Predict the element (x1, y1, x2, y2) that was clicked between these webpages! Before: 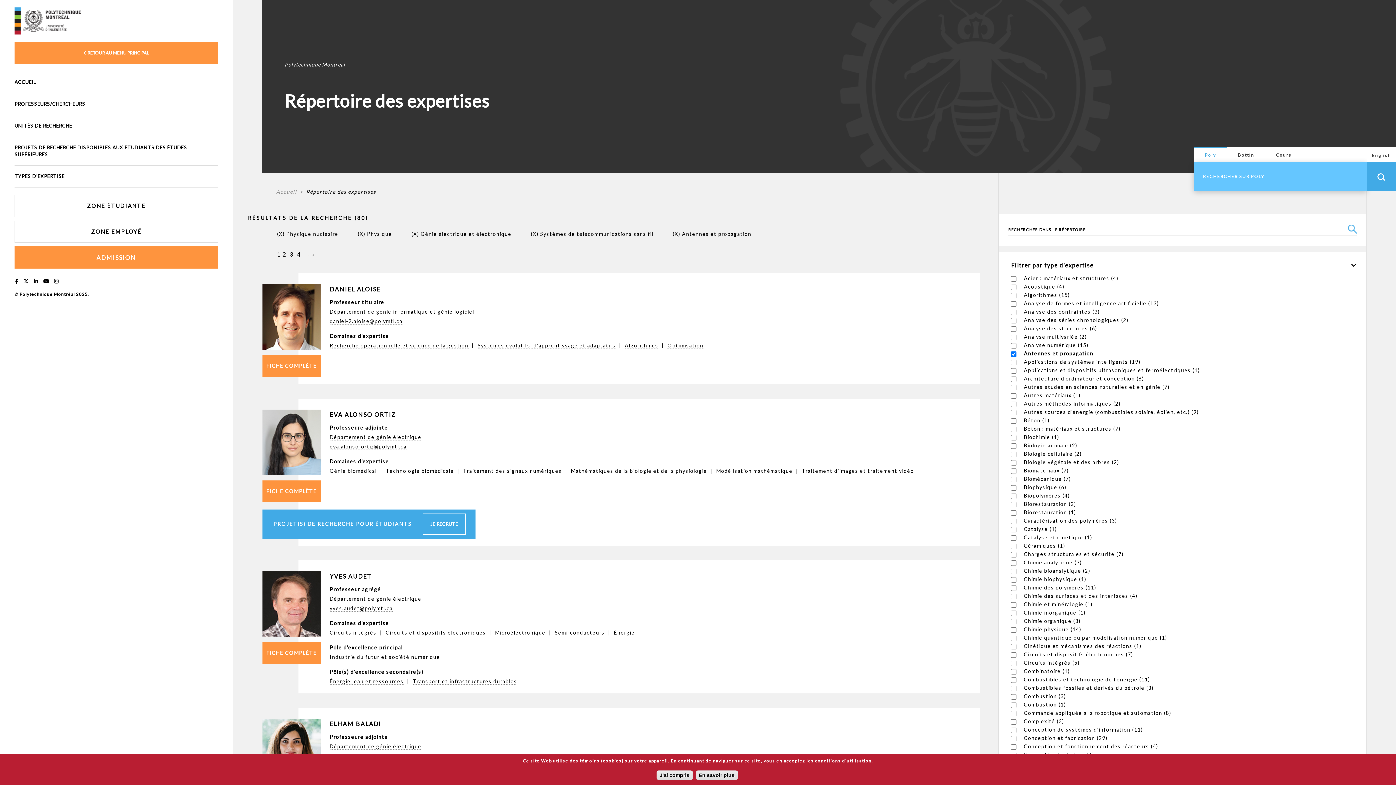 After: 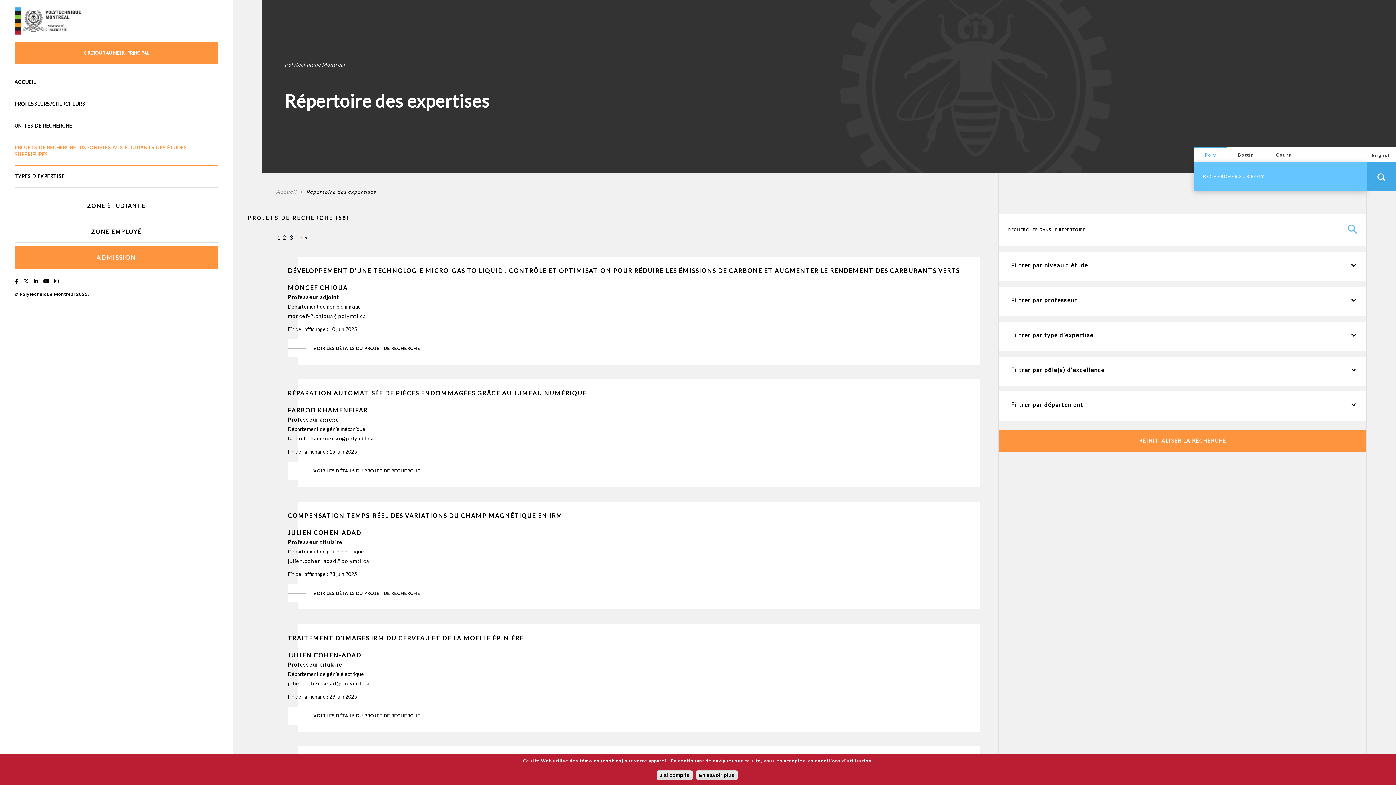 Action: label: PROJETS DE RECHERCHE DISPONIBLES AUX ÉTUDIANTS DES ÉTUDES SUPÉRIEURES bbox: (14, 137, 218, 165)